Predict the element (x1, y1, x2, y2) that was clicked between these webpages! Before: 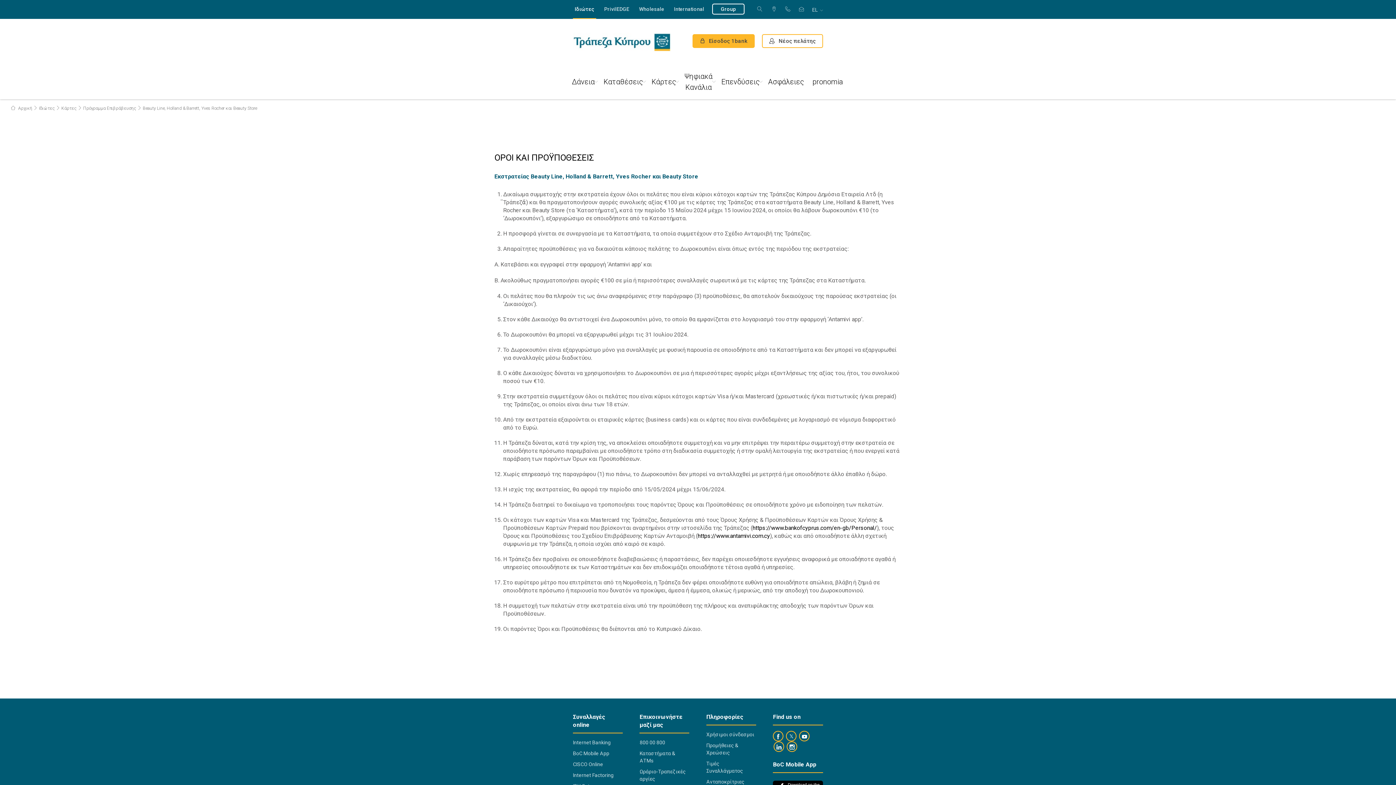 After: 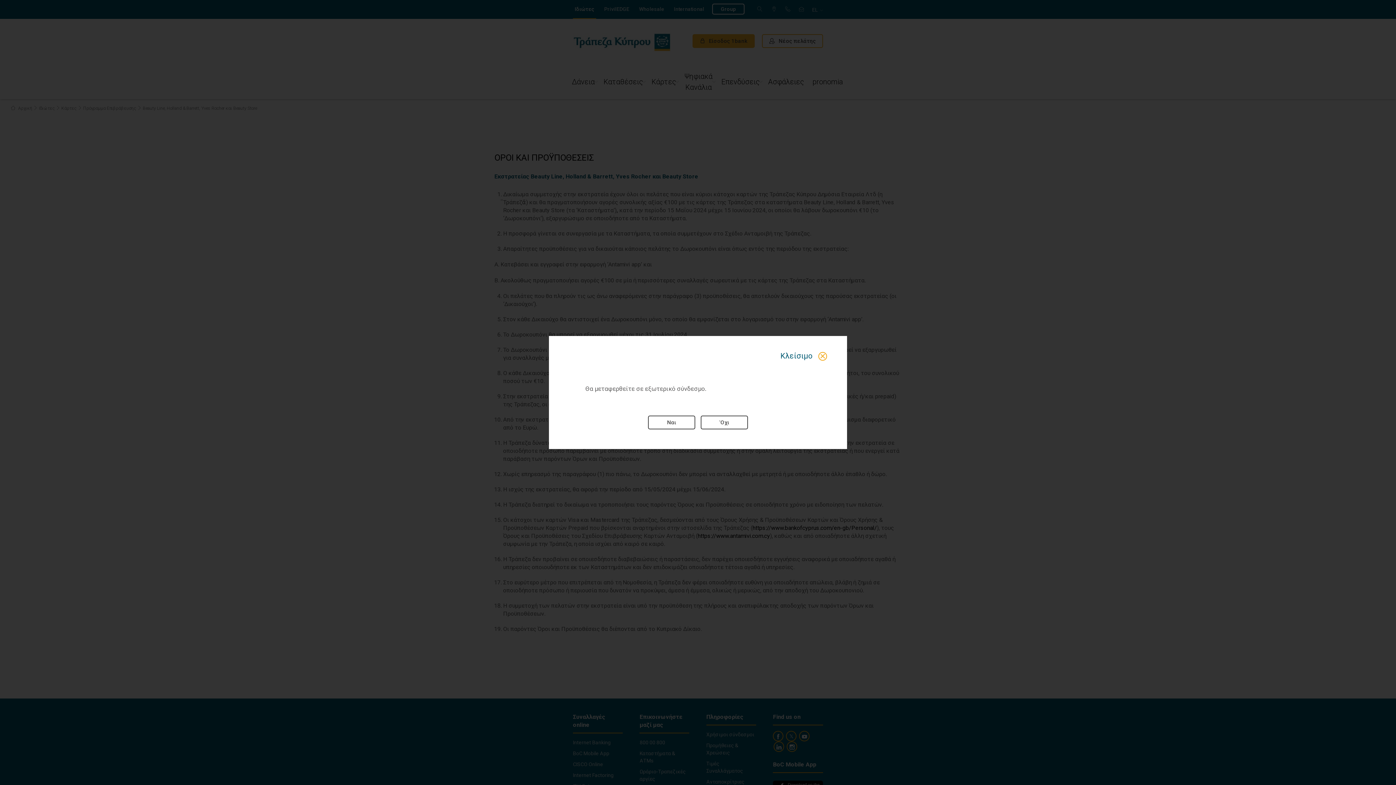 Action: label: https://www.linkedin.com/company/18139 bbox: (774, 742, 783, 751)